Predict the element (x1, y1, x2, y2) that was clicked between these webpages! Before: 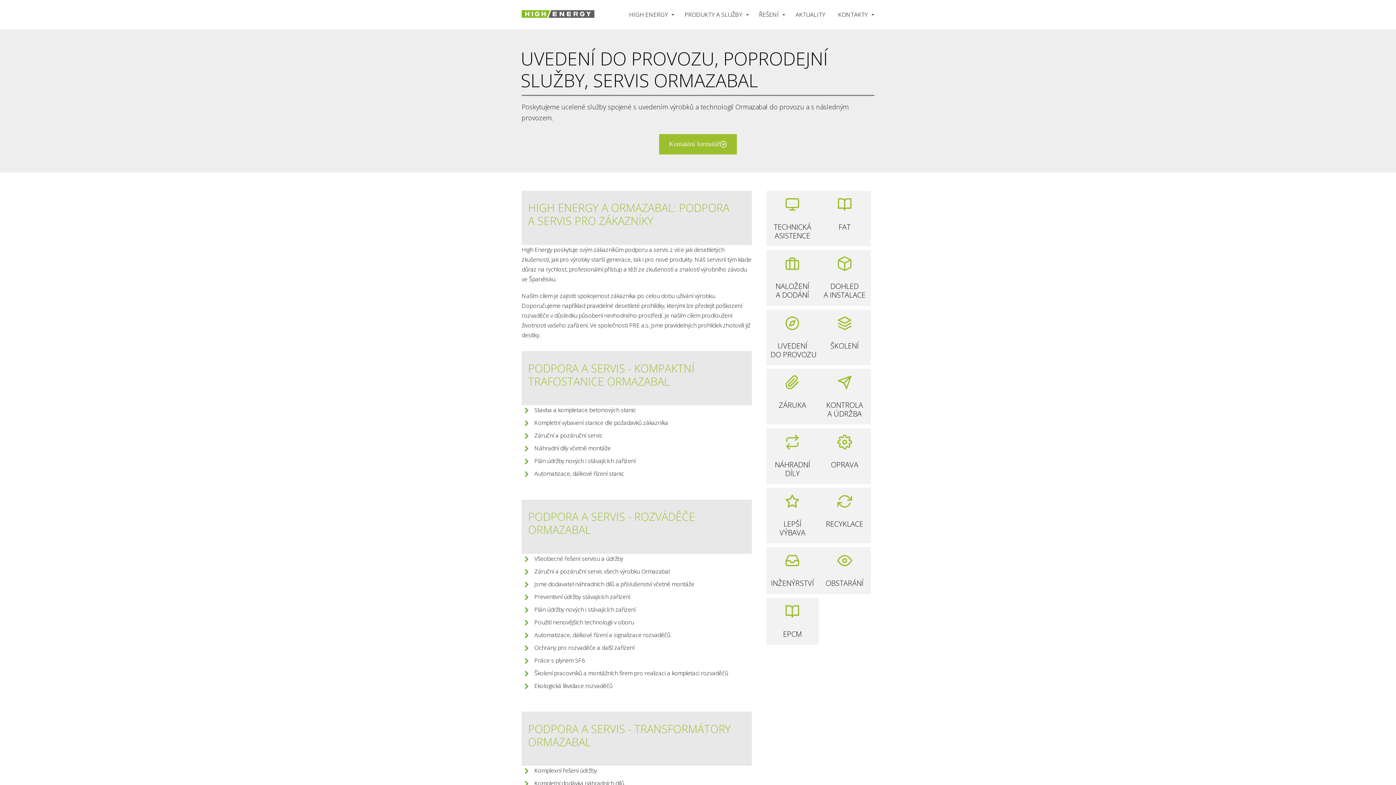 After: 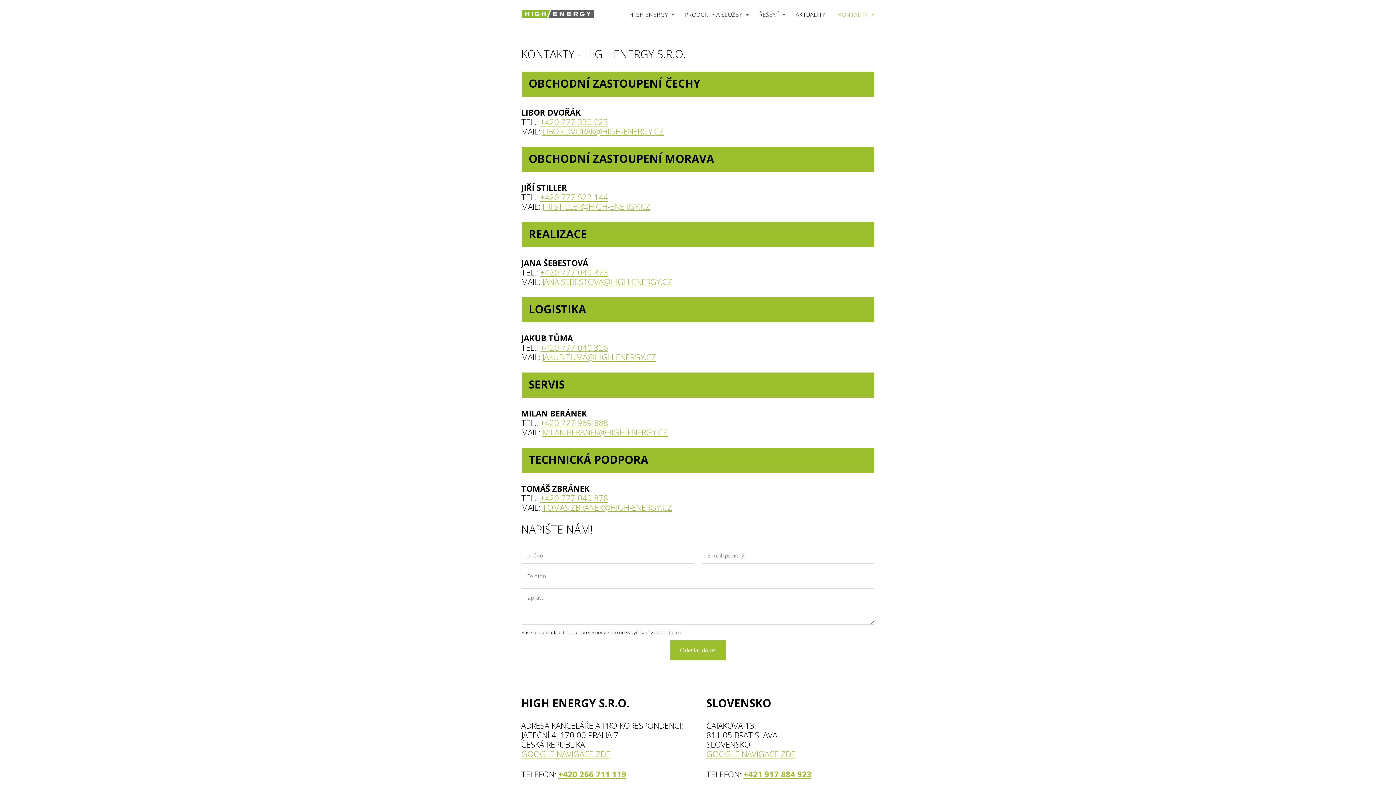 Action: bbox: (838, 7, 874, 22) label: KONTAKTY